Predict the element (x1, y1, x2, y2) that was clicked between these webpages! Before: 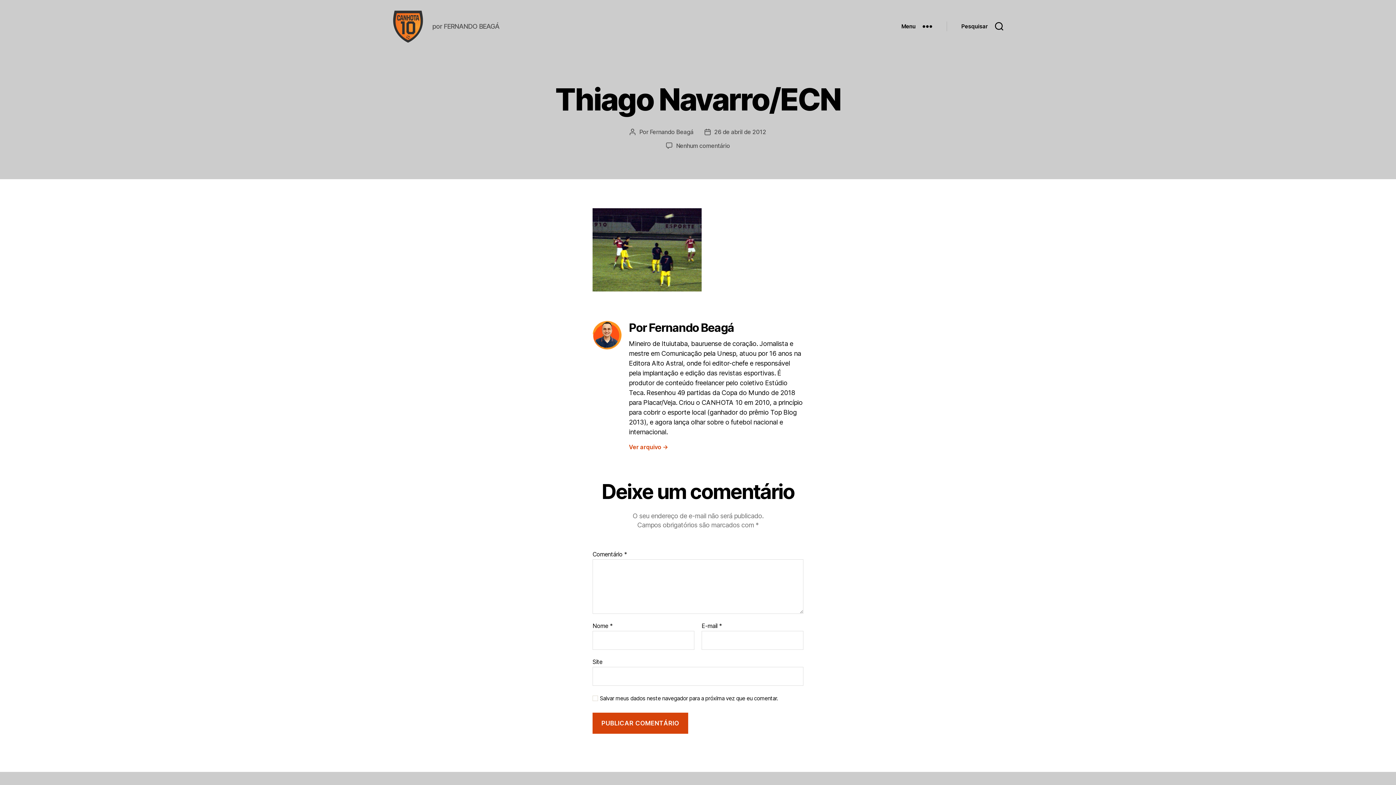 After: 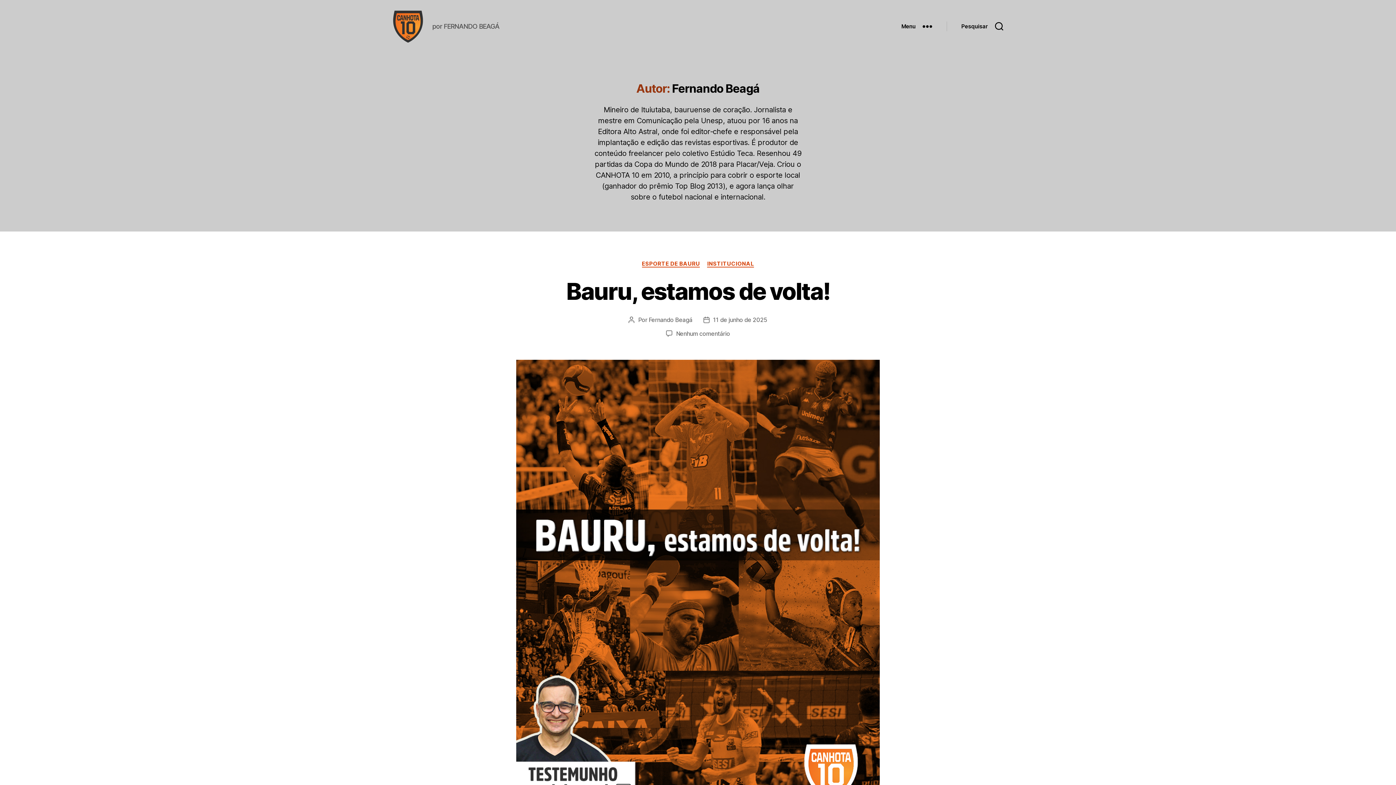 Action: bbox: (649, 128, 693, 135) label: Fernando Beagá